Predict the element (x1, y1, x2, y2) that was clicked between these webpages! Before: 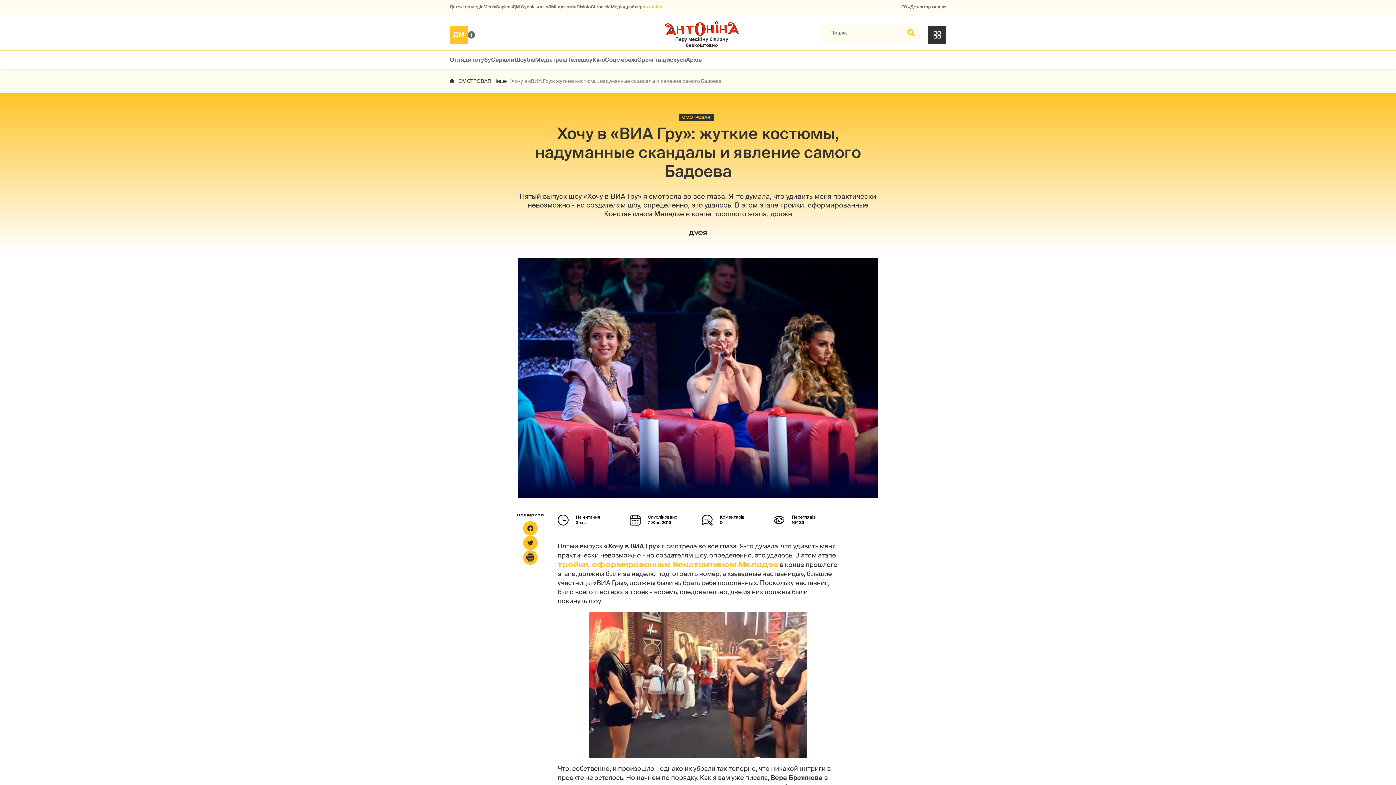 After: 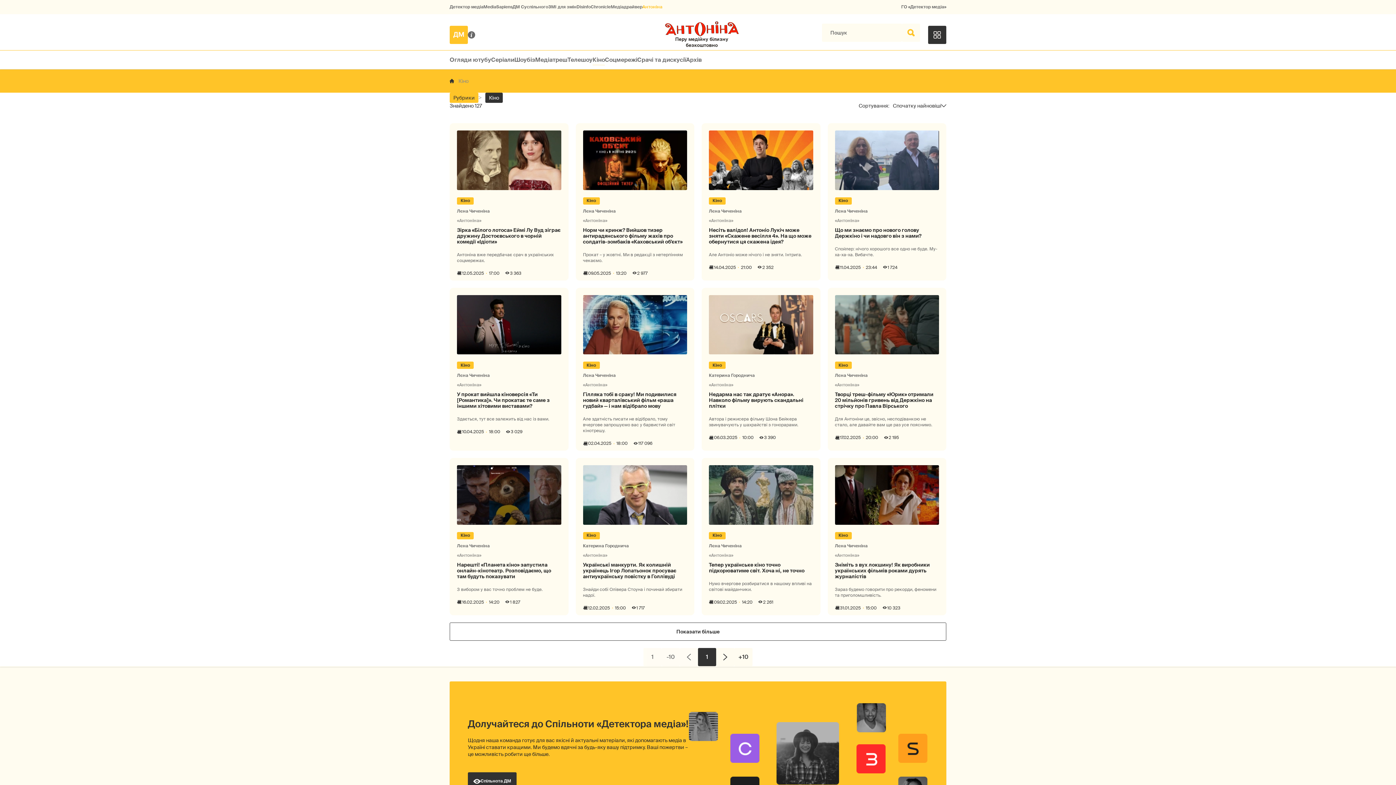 Action: label: Кіно bbox: (592, 56, 605, 63)